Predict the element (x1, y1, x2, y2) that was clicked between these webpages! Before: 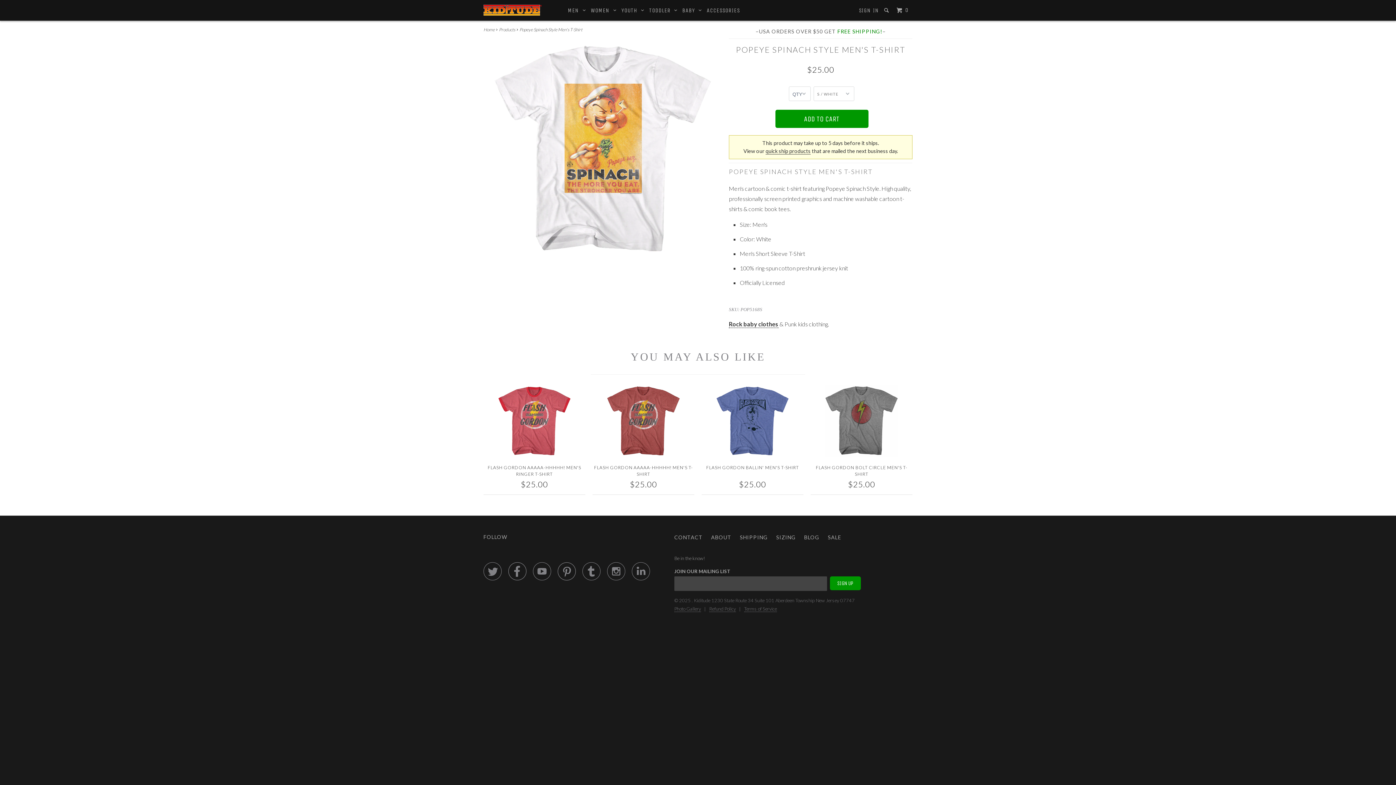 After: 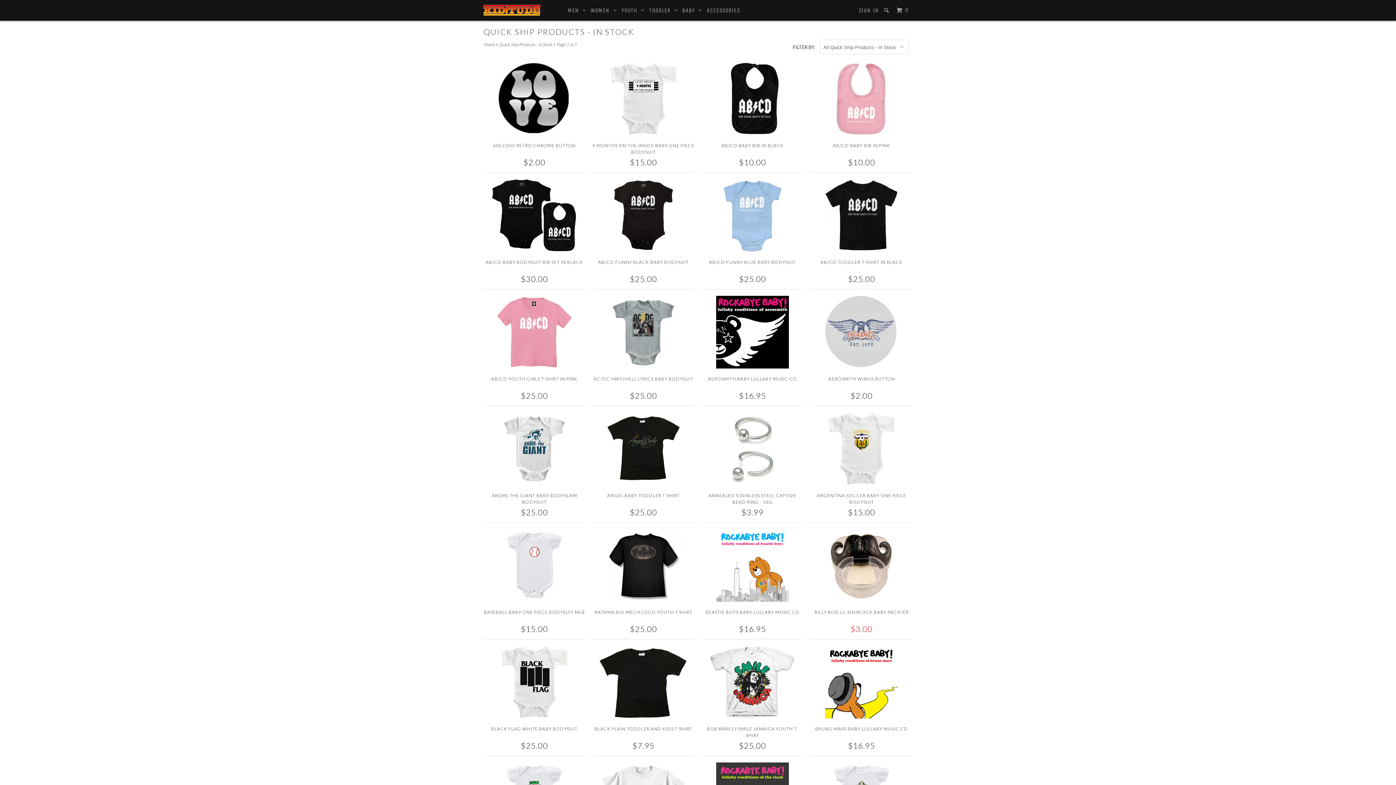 Action: bbox: (765, 148, 810, 154) label: quick ship products